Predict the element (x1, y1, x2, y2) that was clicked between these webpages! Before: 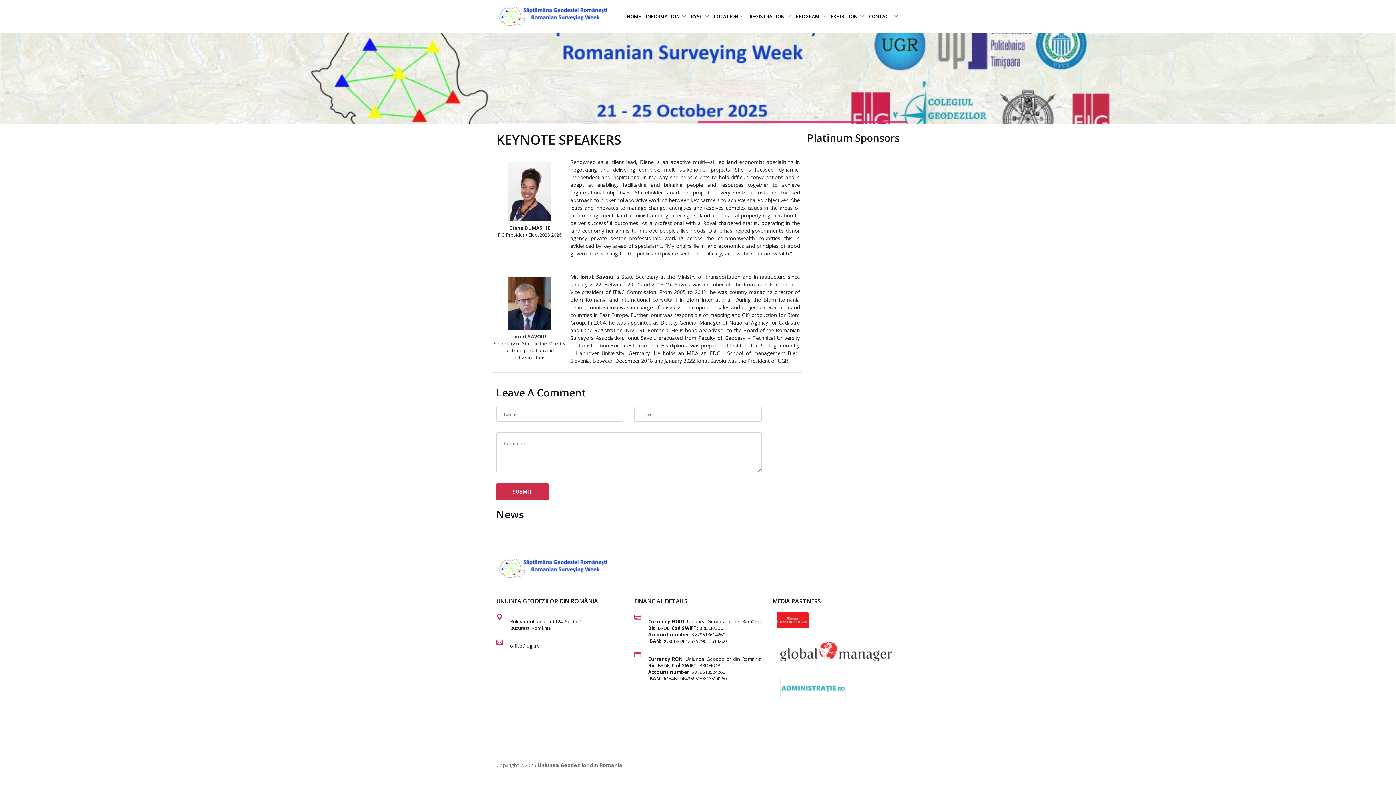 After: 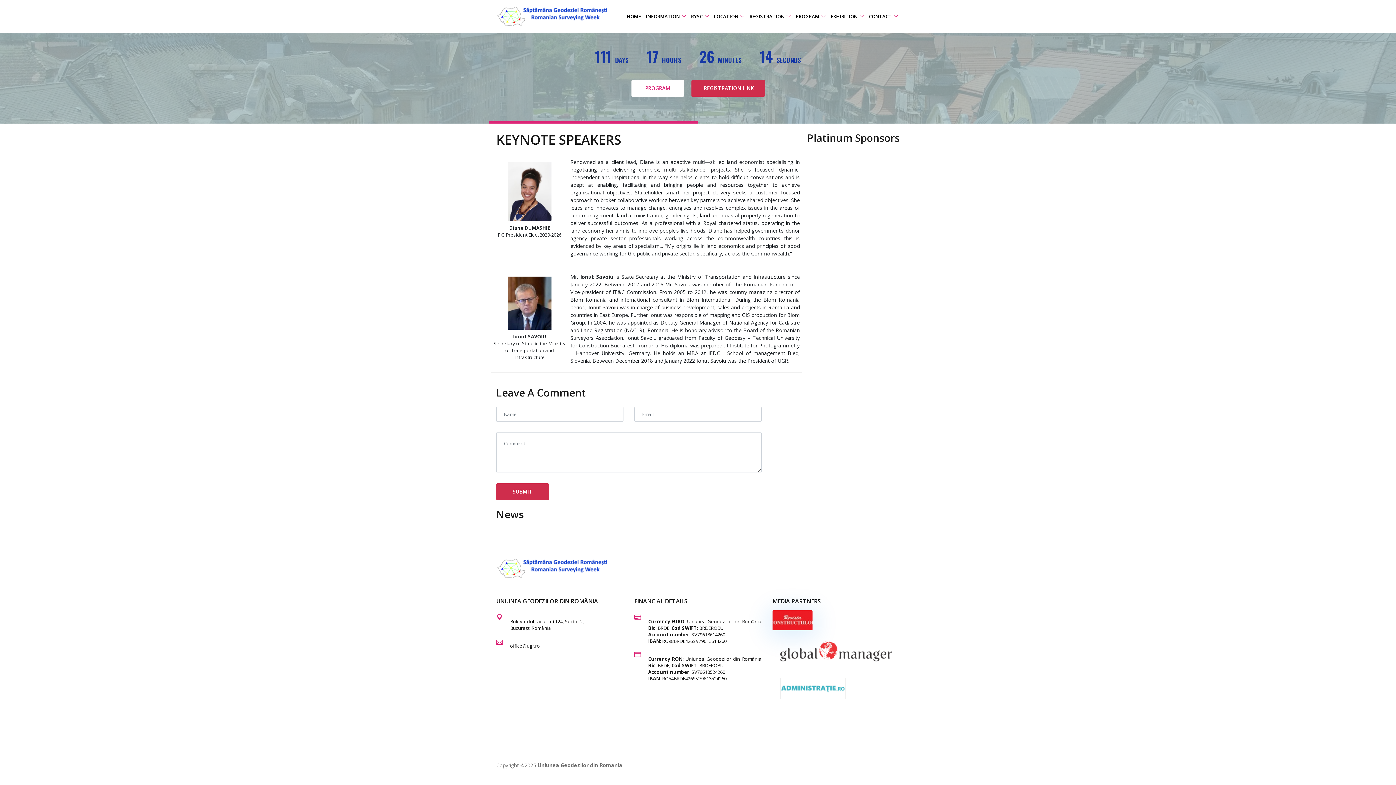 Action: bbox: (776, 612, 808, 628)